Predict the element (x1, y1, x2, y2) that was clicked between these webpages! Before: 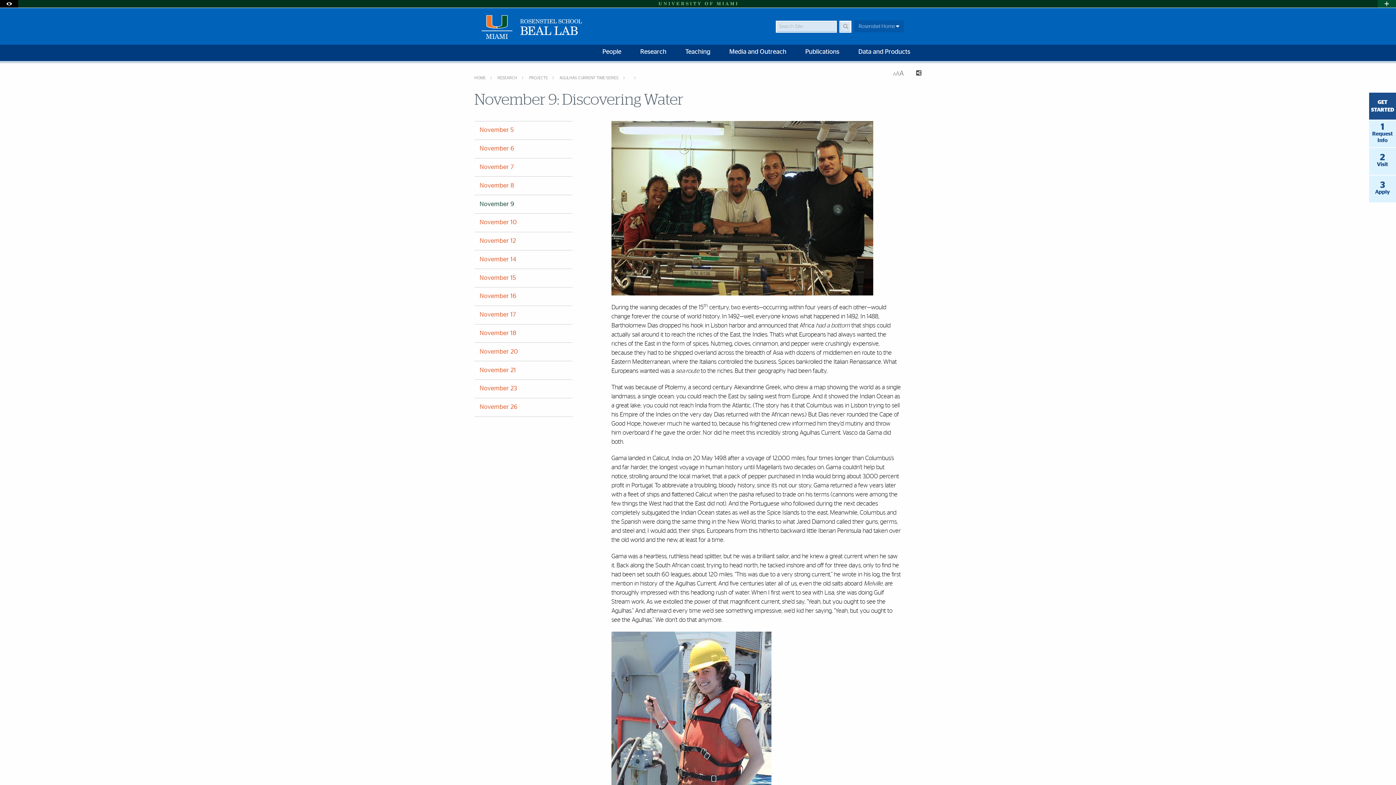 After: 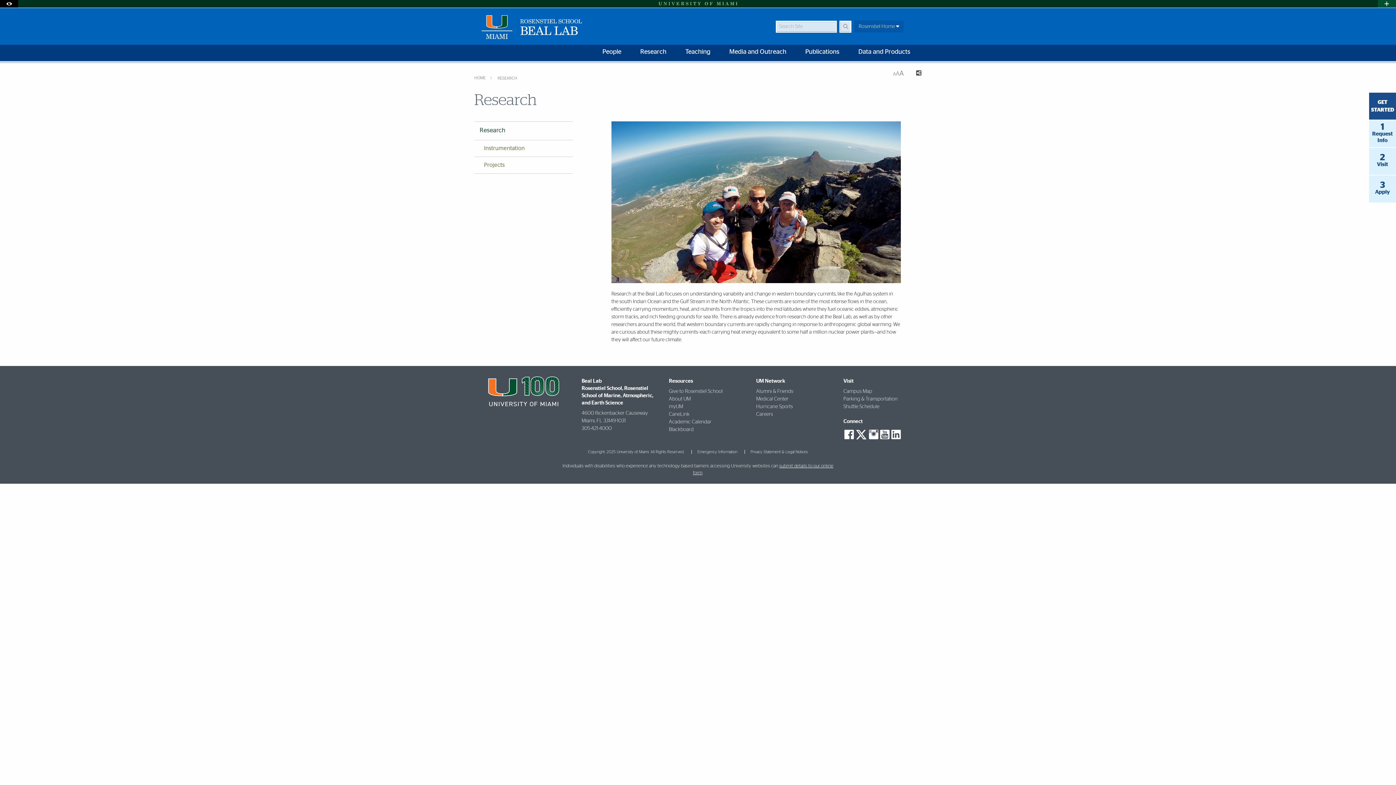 Action: bbox: (497, 76, 518, 80) label: RESEARCH 